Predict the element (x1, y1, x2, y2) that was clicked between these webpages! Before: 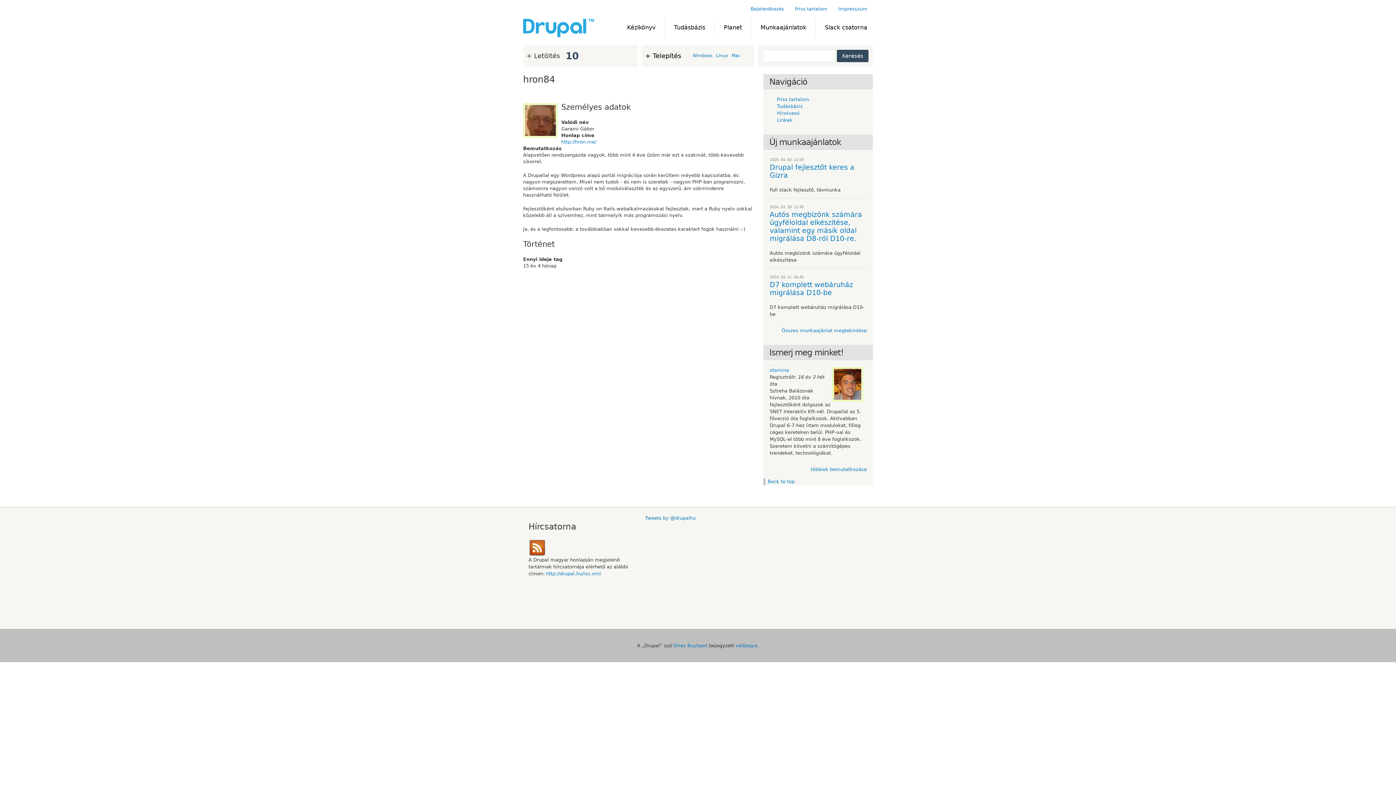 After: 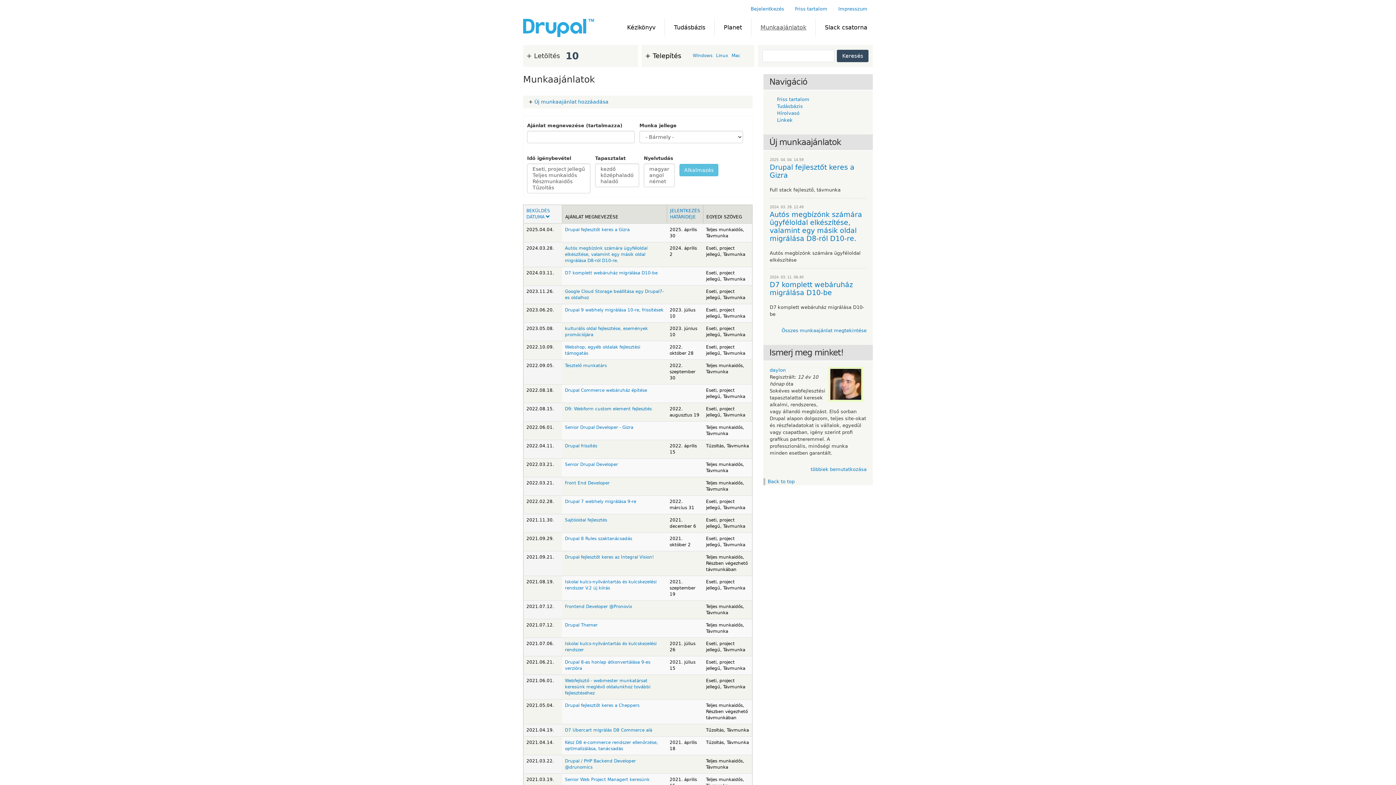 Action: bbox: (751, 18, 816, 36) label: Munkaajánlatok